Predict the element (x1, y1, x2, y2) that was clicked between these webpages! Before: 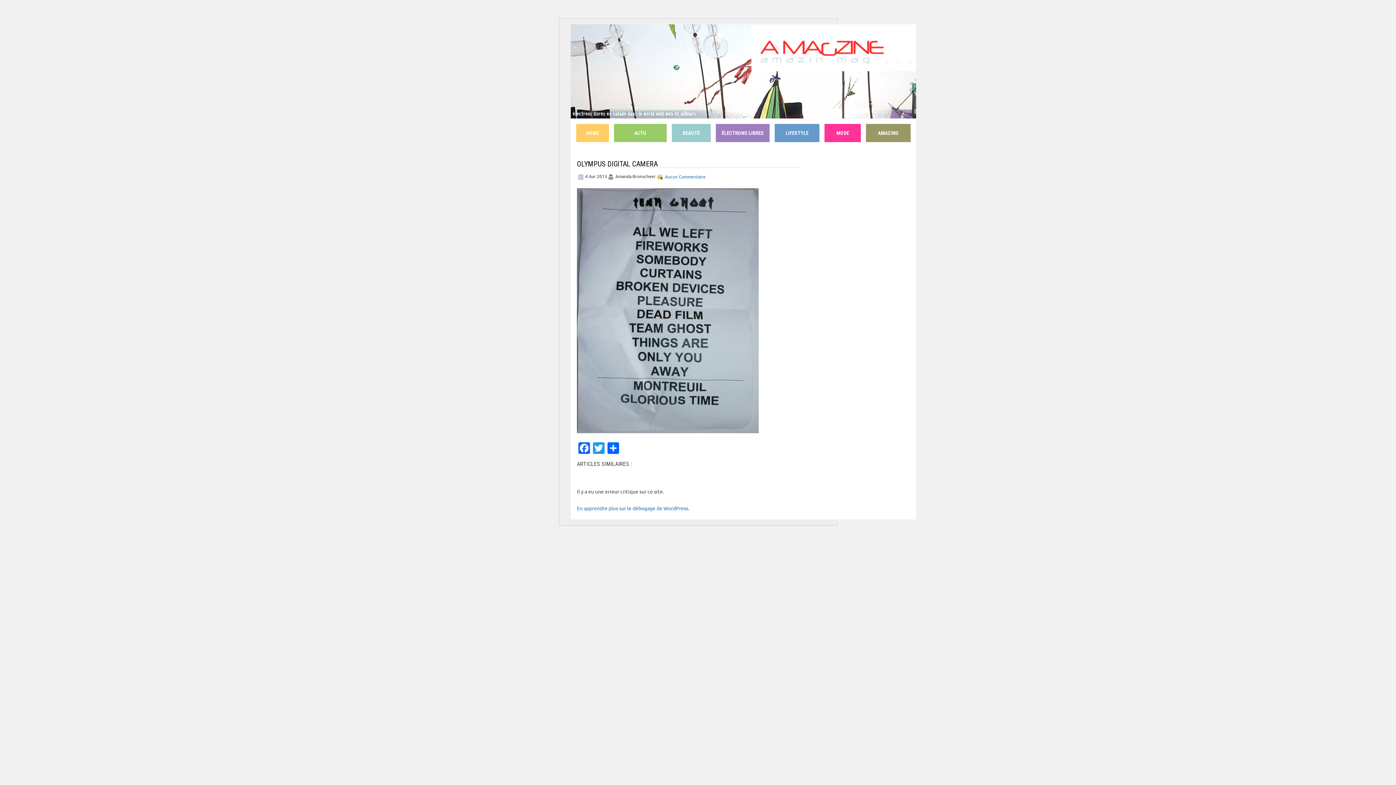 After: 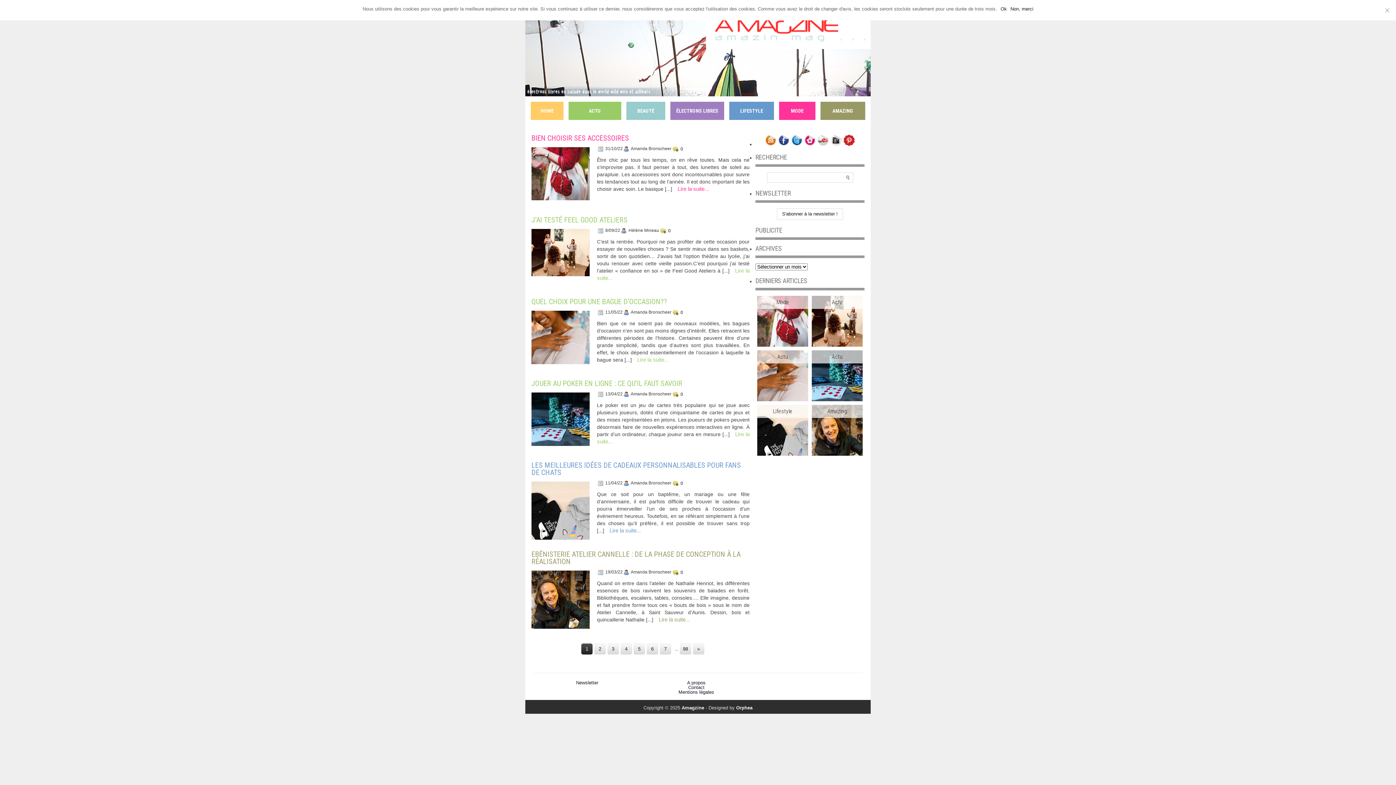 Action: label: HOME bbox: (576, 124, 609, 142)